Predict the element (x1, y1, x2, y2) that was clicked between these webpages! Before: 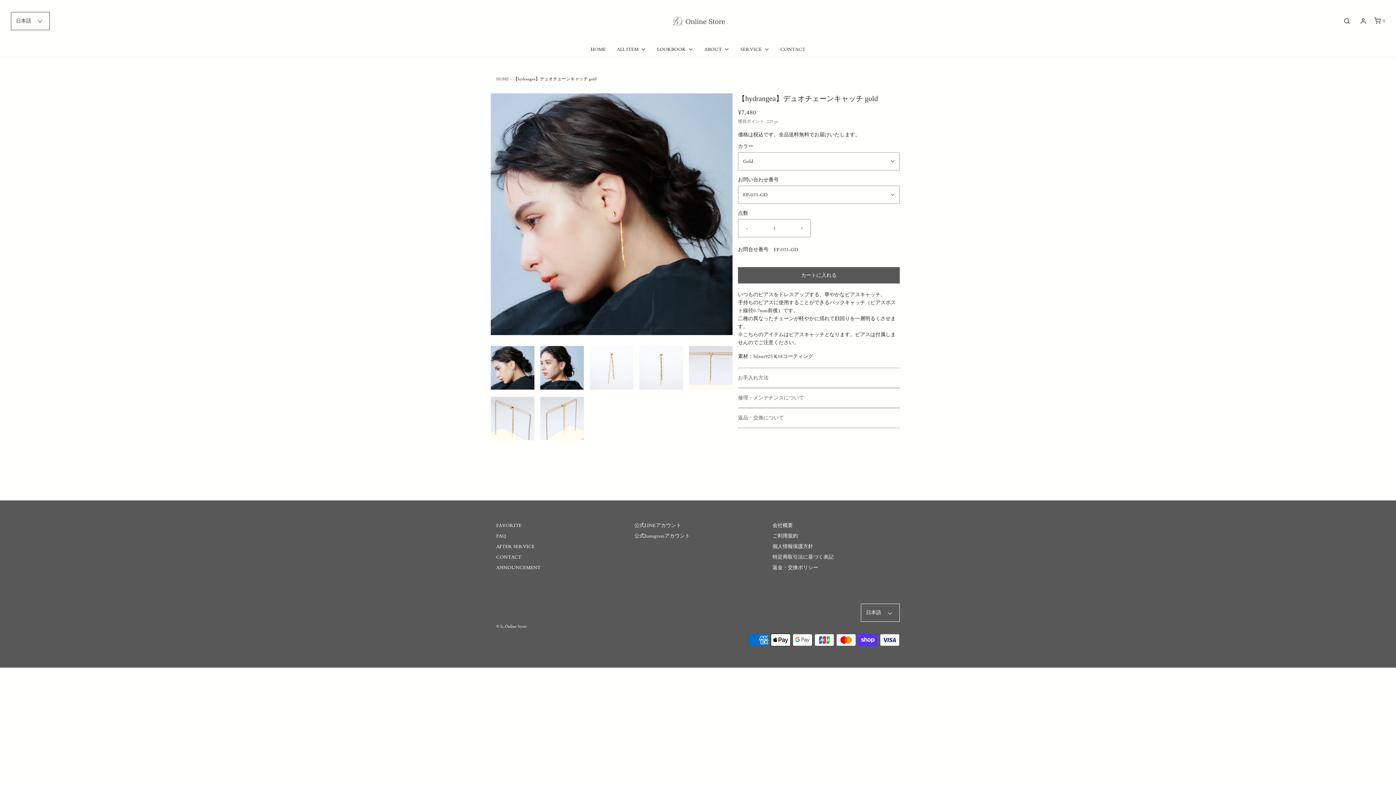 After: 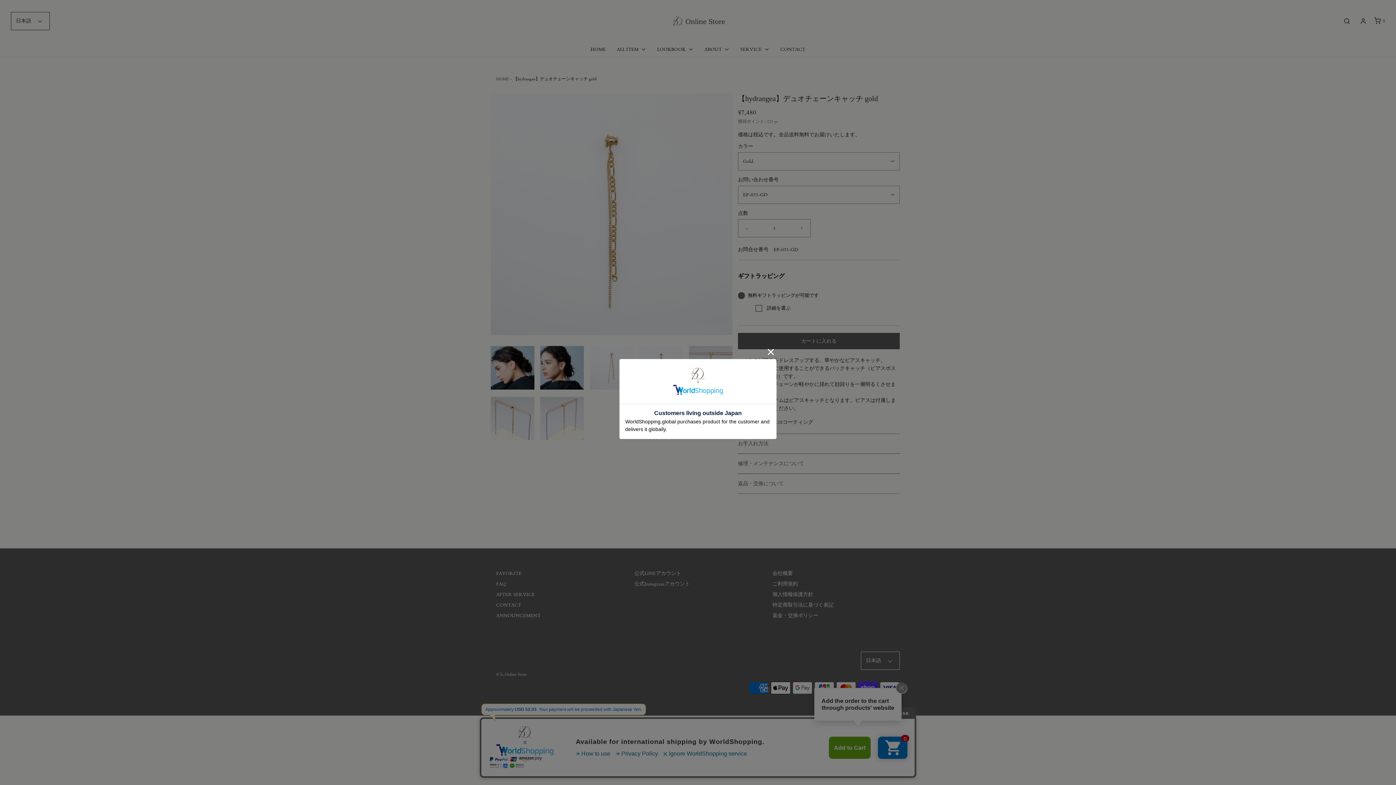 Action: bbox: (639, 364, 683, 370)